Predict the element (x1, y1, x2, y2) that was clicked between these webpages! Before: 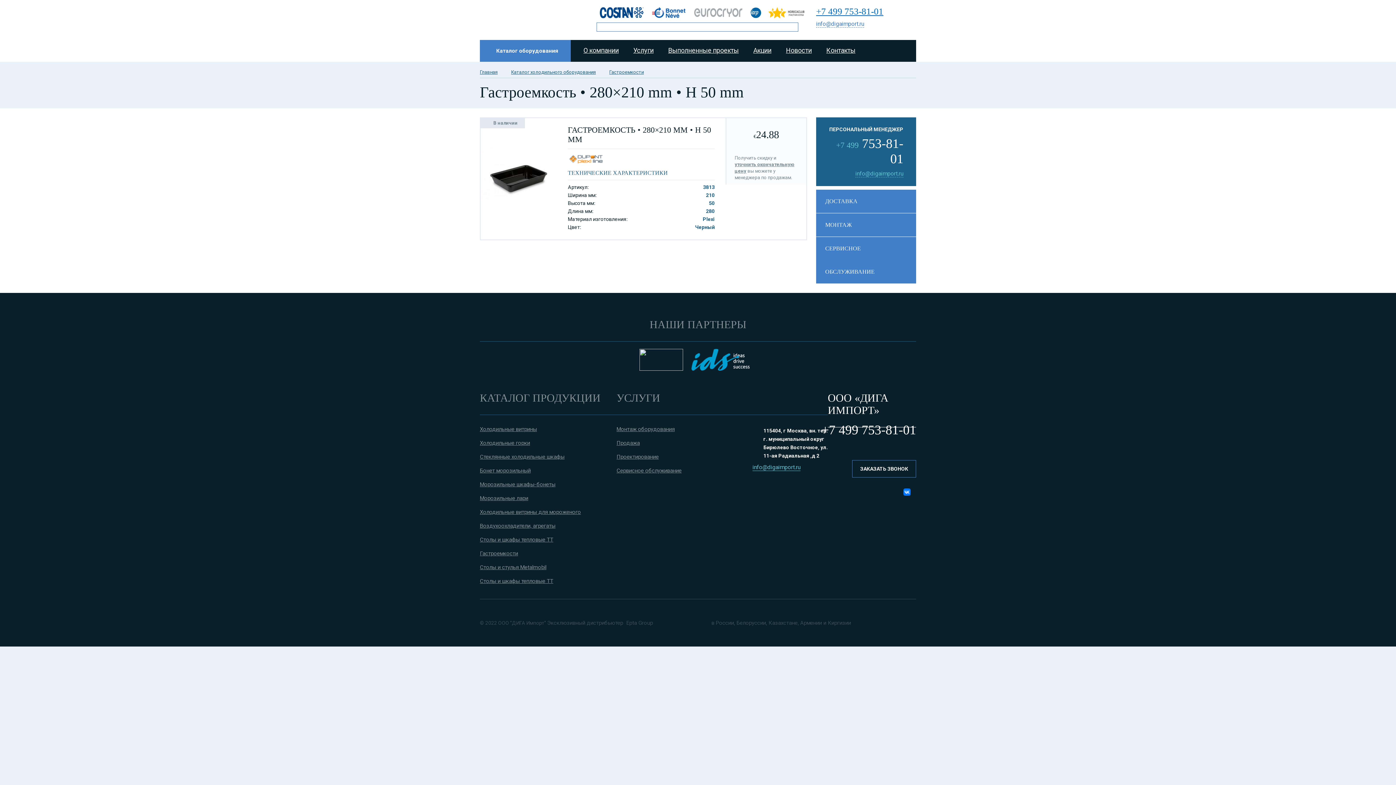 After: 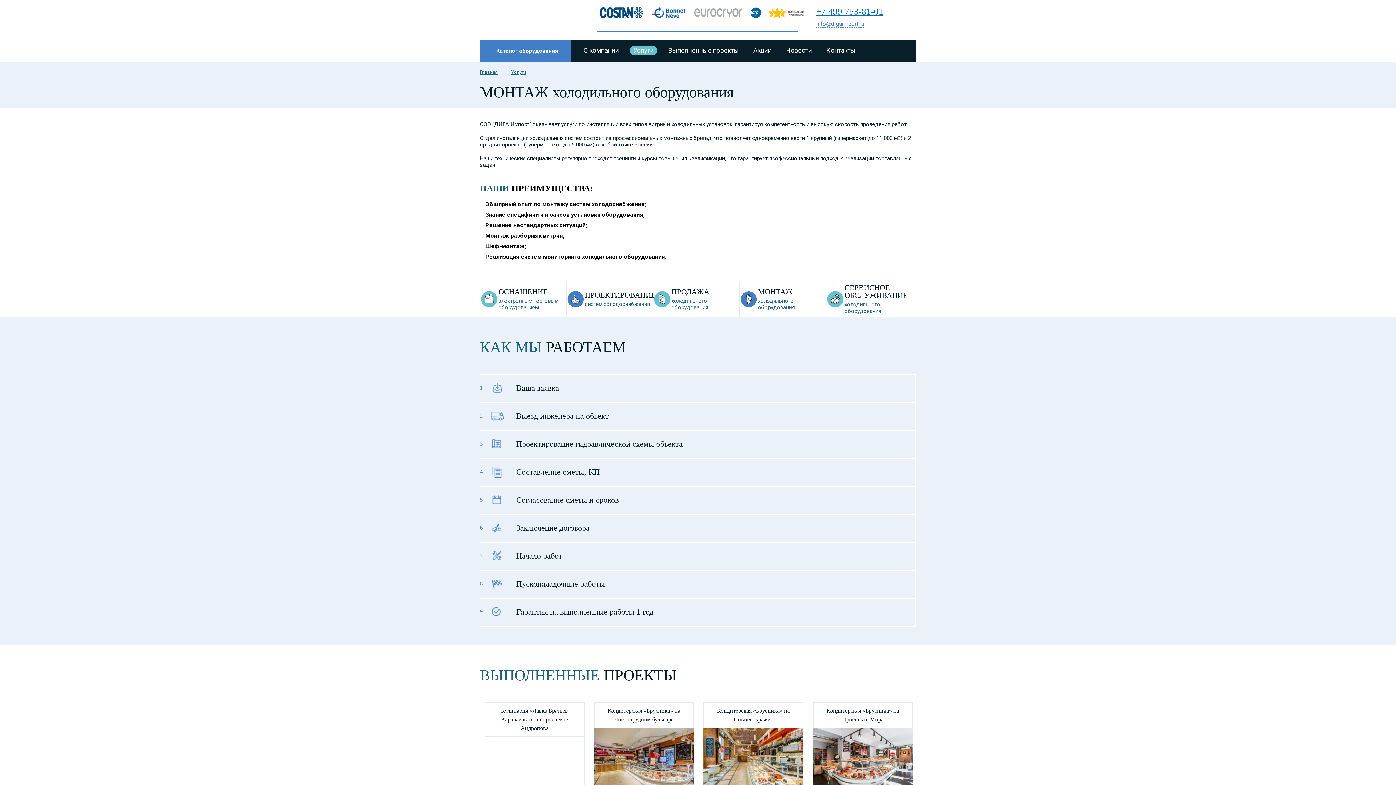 Action: bbox: (616, 426, 674, 432) label: Монтаж оборудования